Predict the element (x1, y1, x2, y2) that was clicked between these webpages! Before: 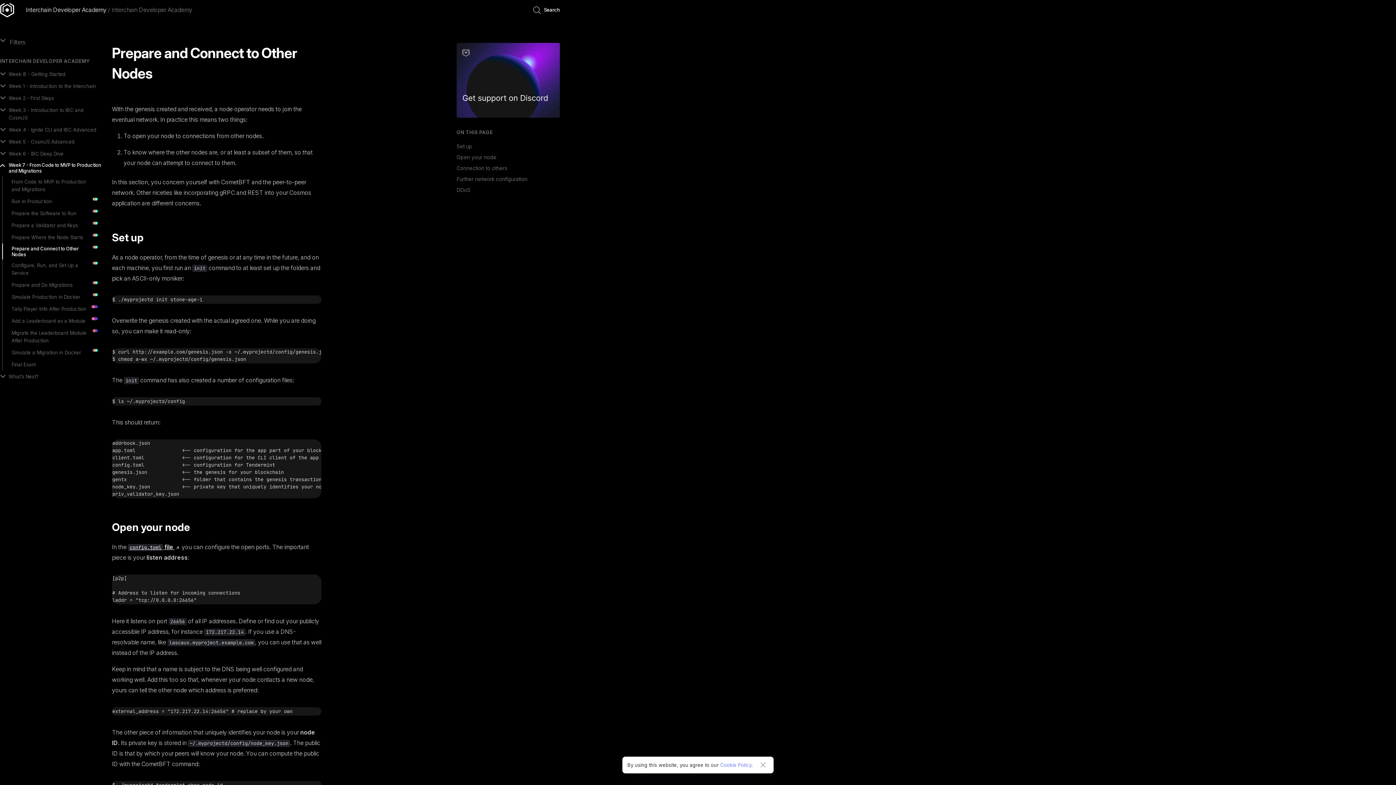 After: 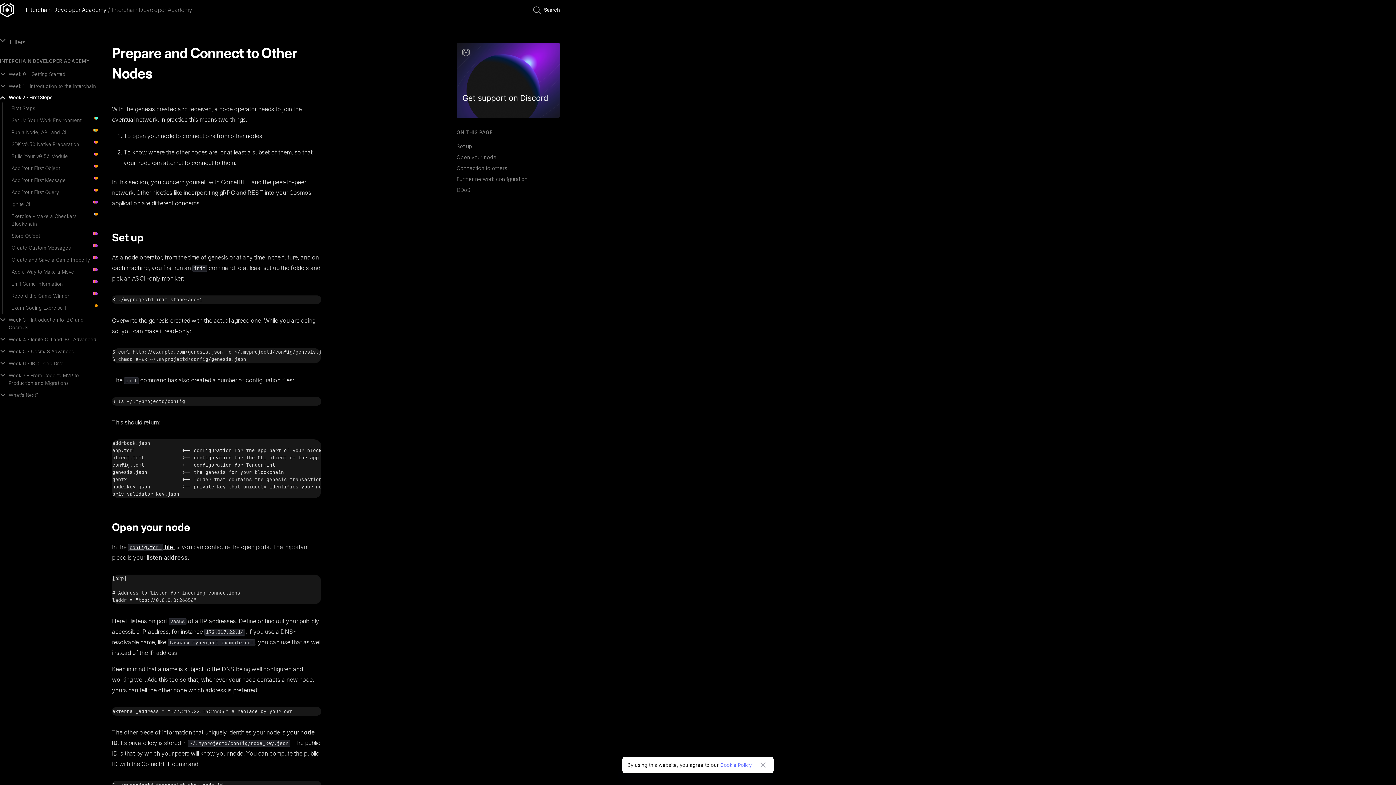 Action: bbox: (0, 92, 103, 104) label: Week 2 - First Steps